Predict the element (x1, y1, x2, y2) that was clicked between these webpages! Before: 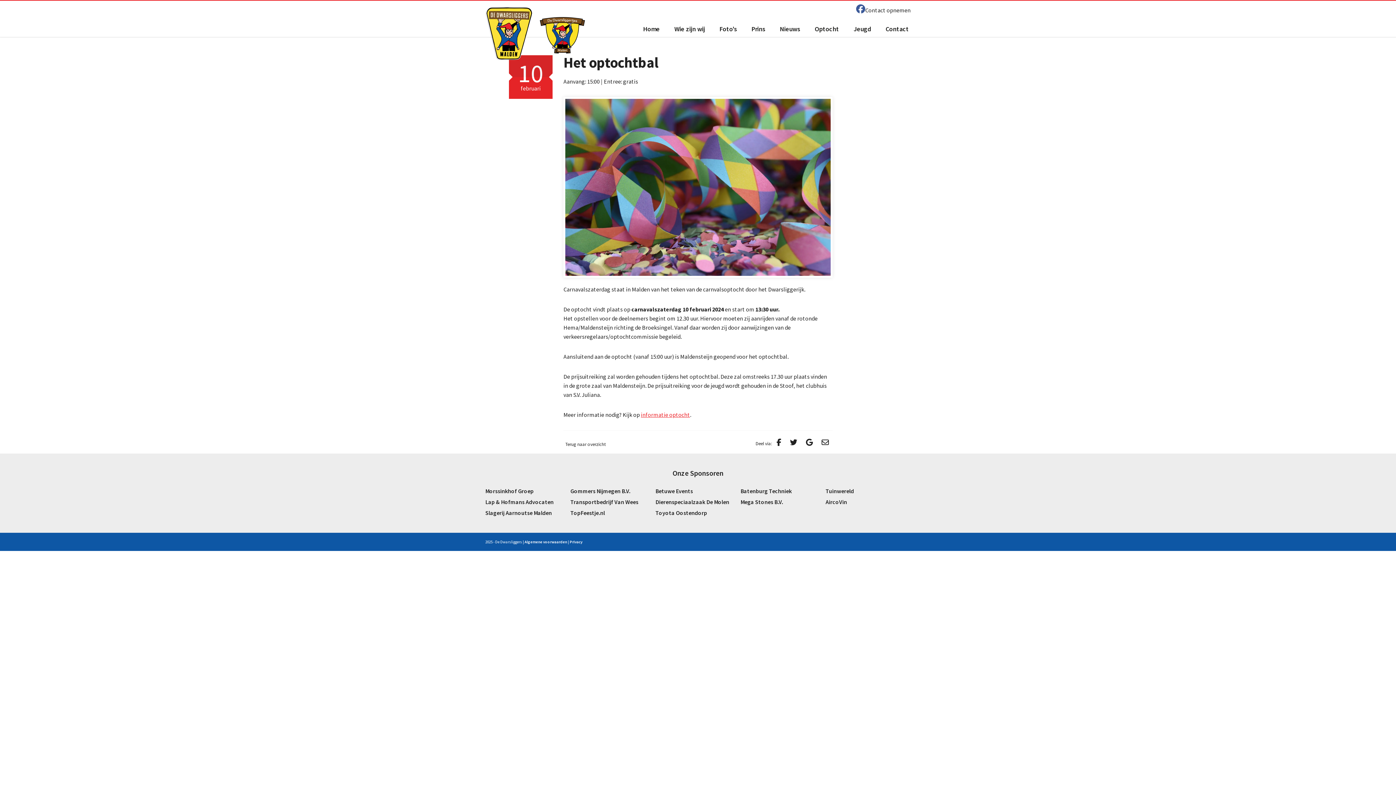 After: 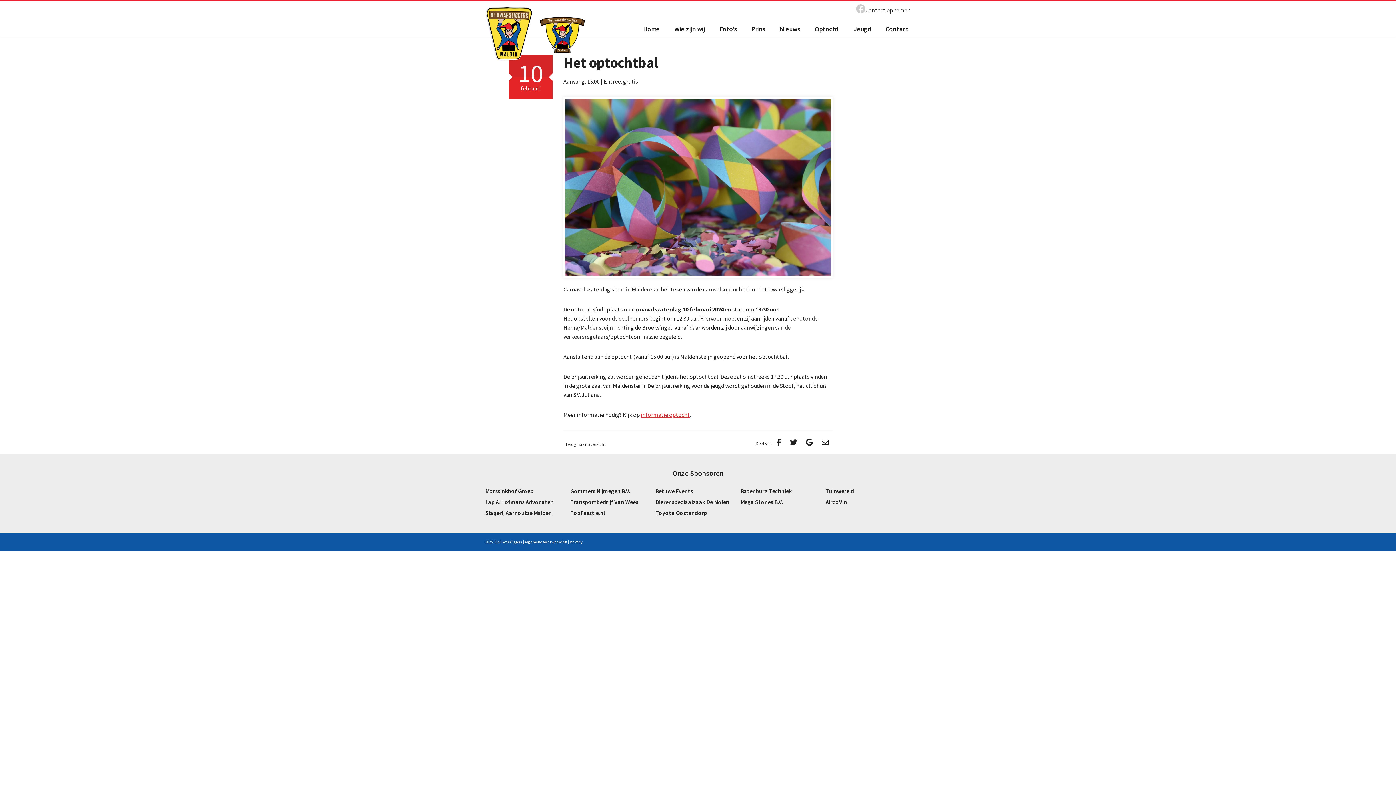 Action: bbox: (856, 3, 865, 14)